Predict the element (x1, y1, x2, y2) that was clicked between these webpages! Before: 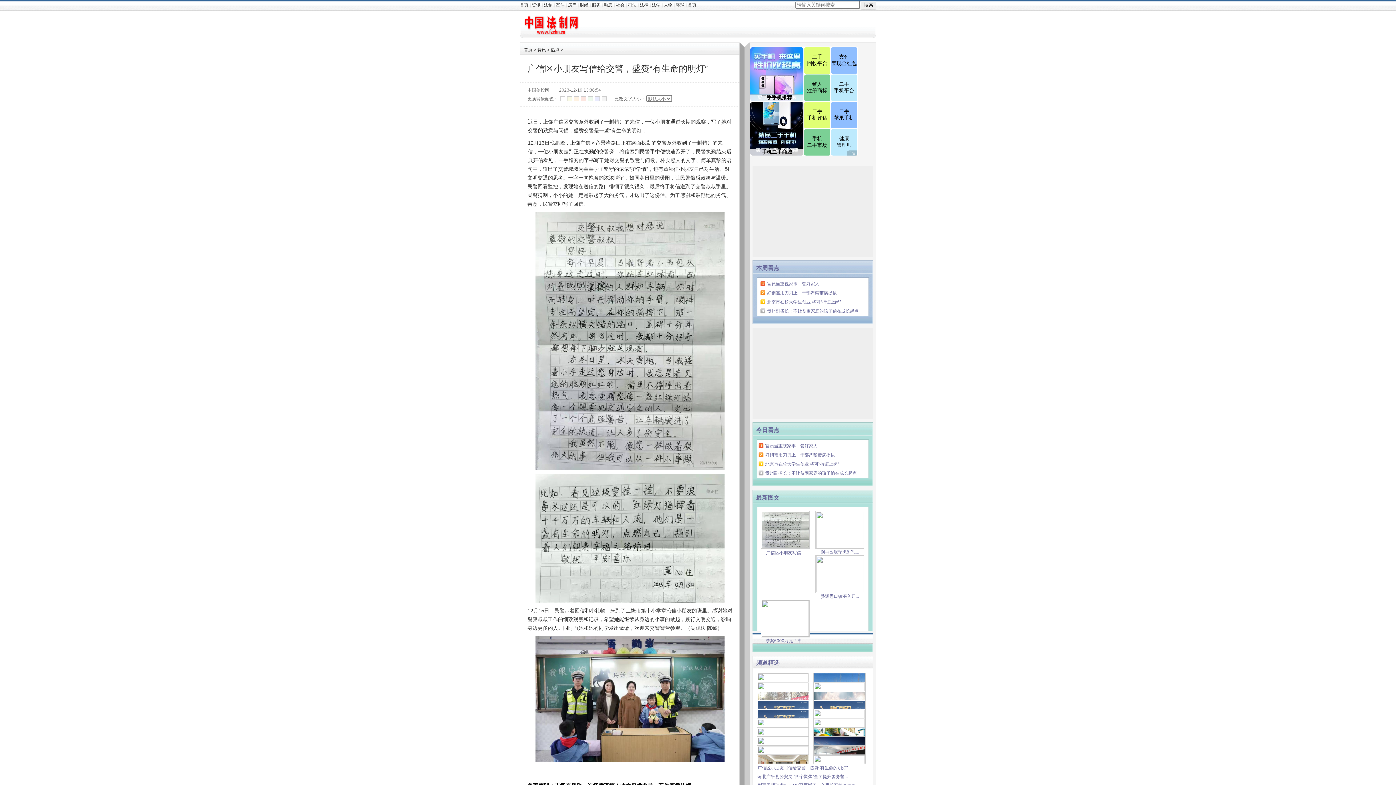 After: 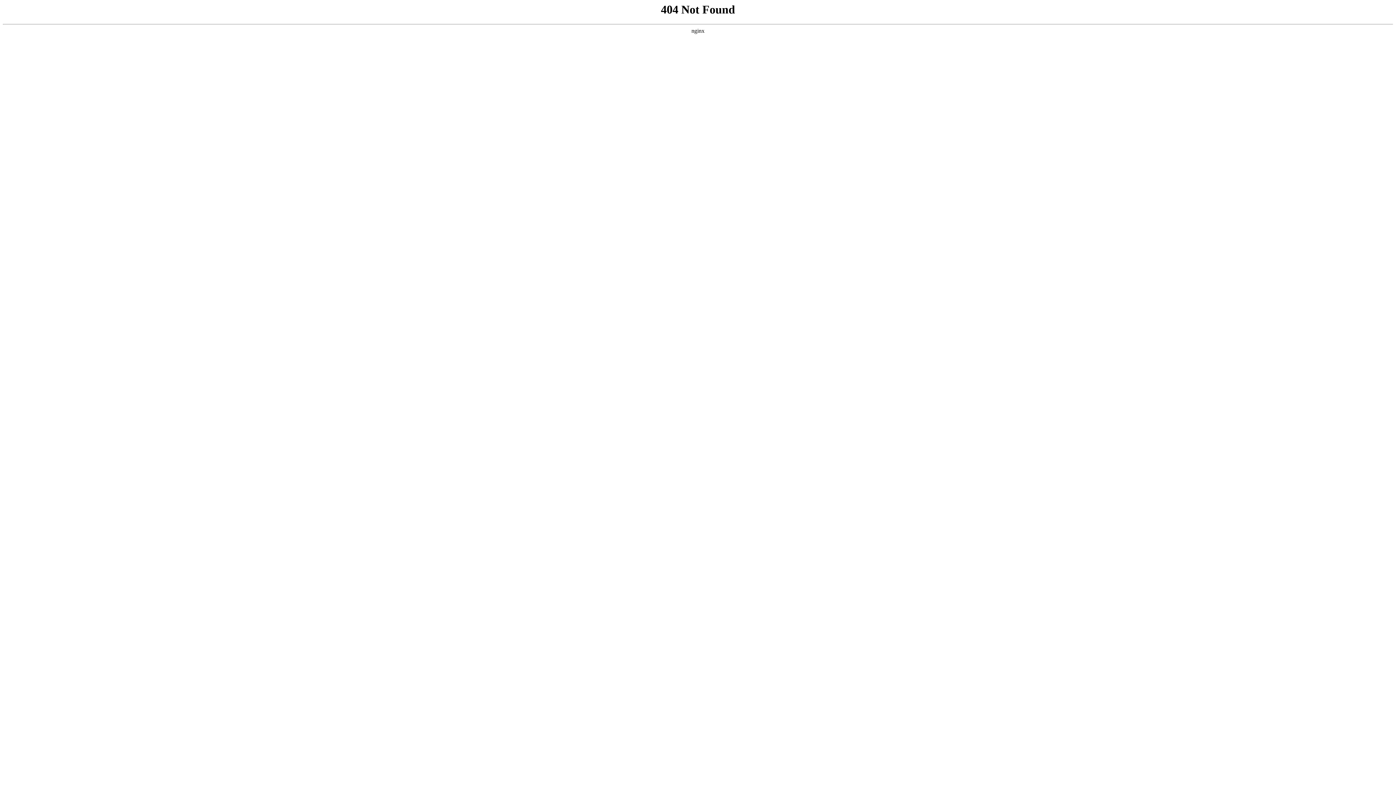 Action: label: 北京市在校大学生创业 将可“持证上岗” bbox: (765, 461, 839, 466)